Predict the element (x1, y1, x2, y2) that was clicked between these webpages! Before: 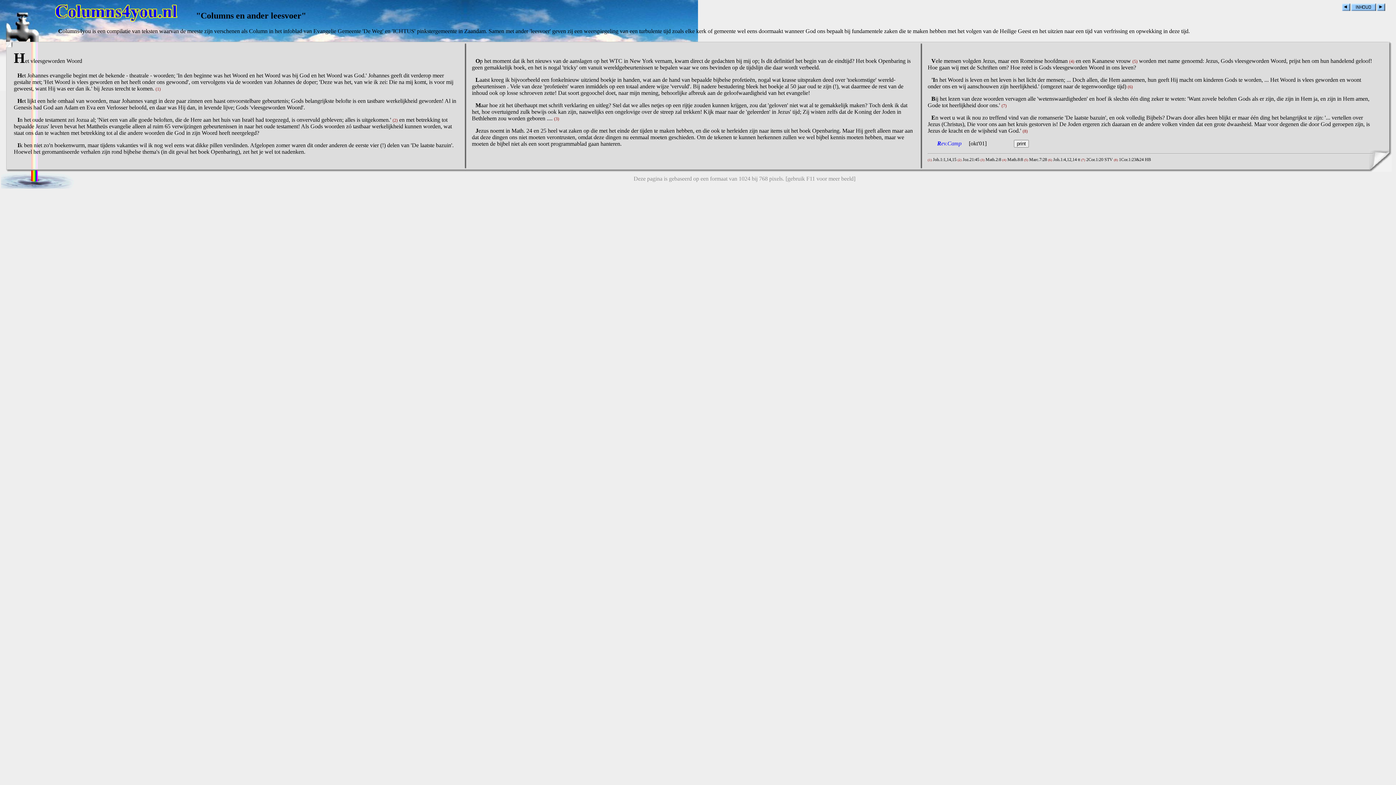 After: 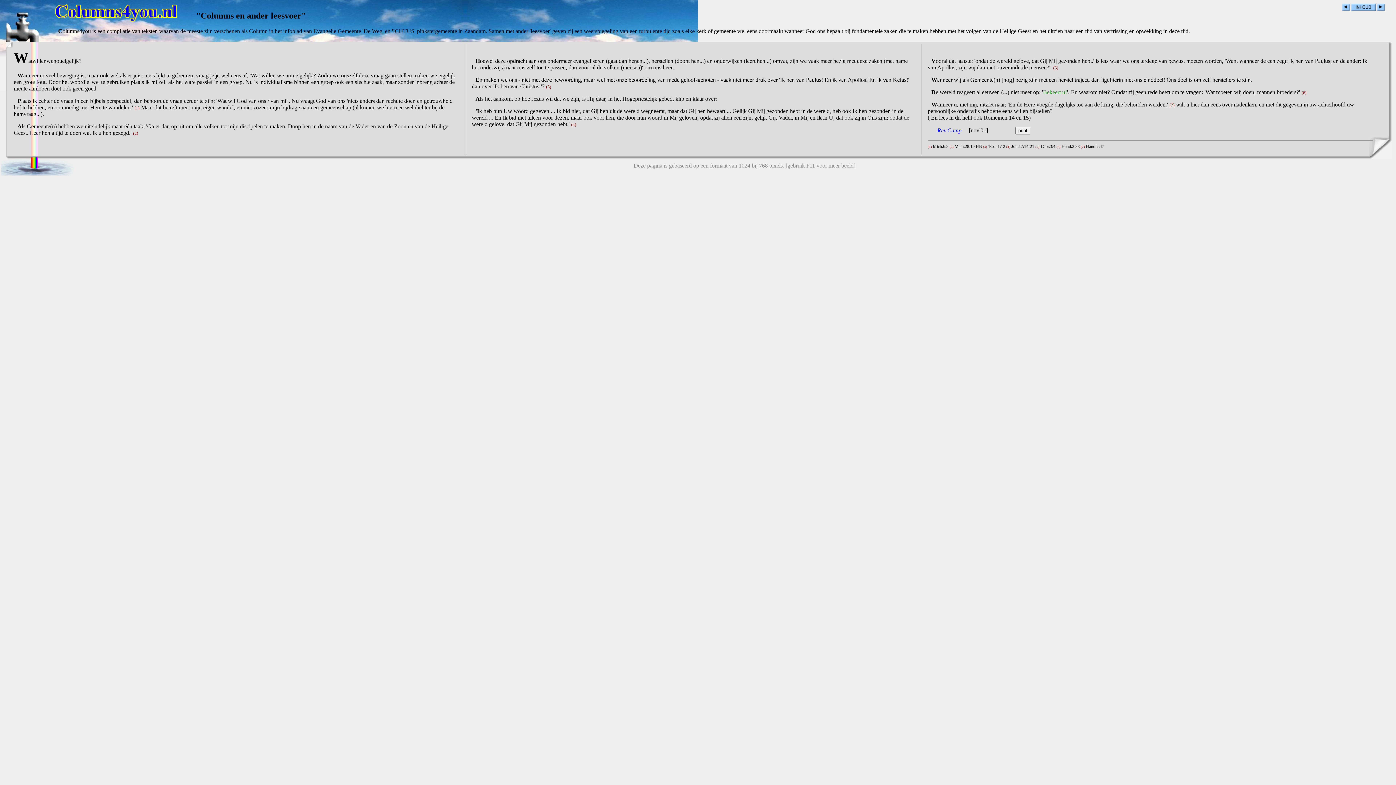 Action: bbox: (1377, 3, 1385, 10)